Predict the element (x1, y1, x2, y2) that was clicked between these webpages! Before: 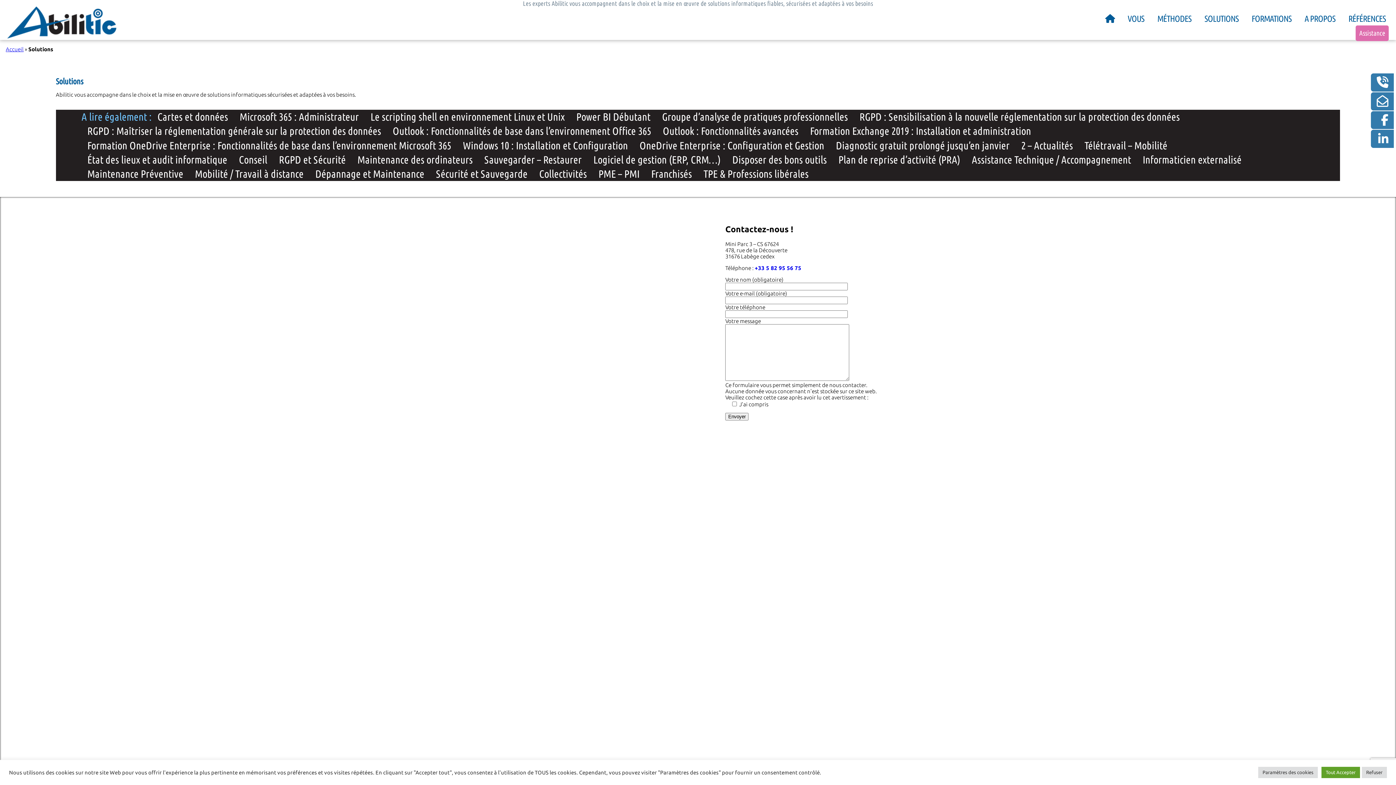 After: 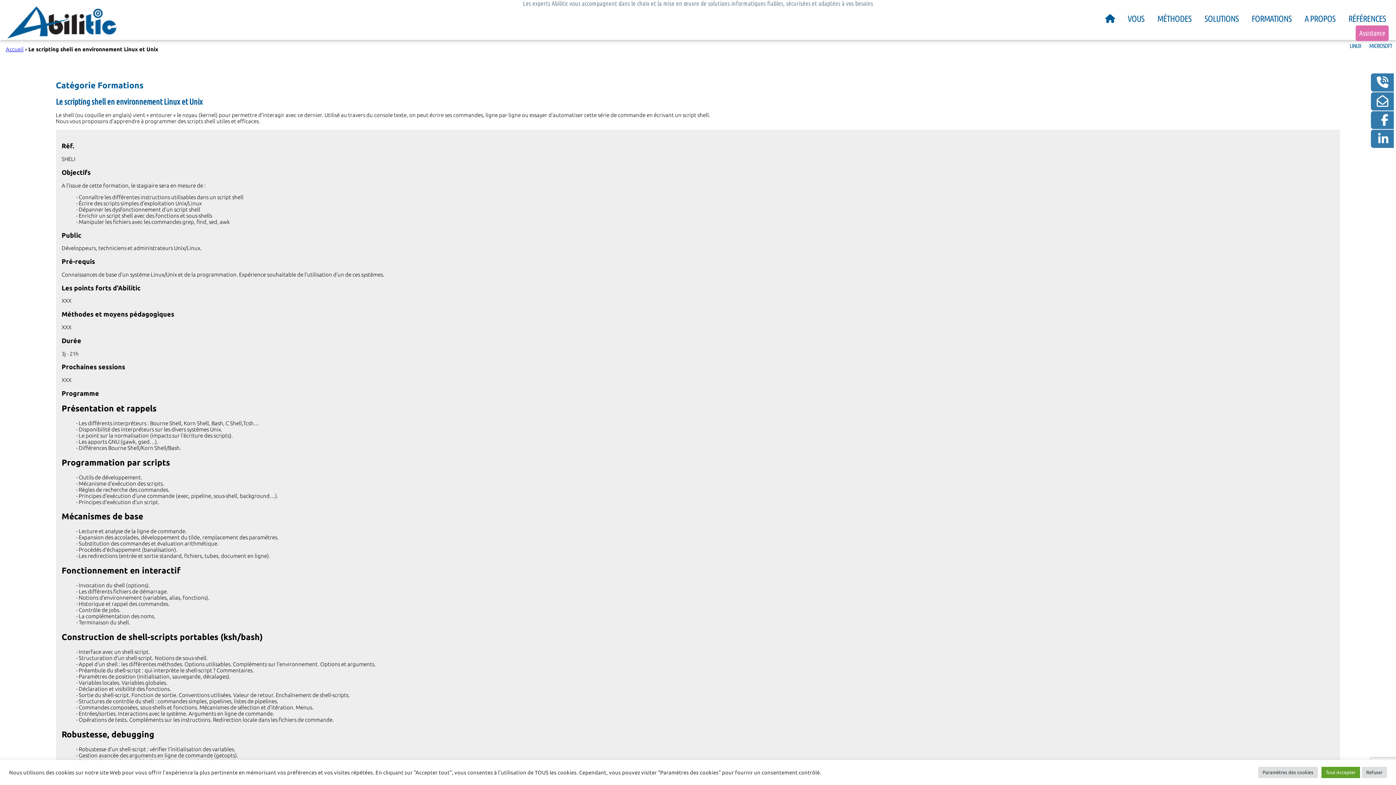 Action: label: Le scripting shell en environnement Linux et Unix bbox: (364, 109, 570, 123)